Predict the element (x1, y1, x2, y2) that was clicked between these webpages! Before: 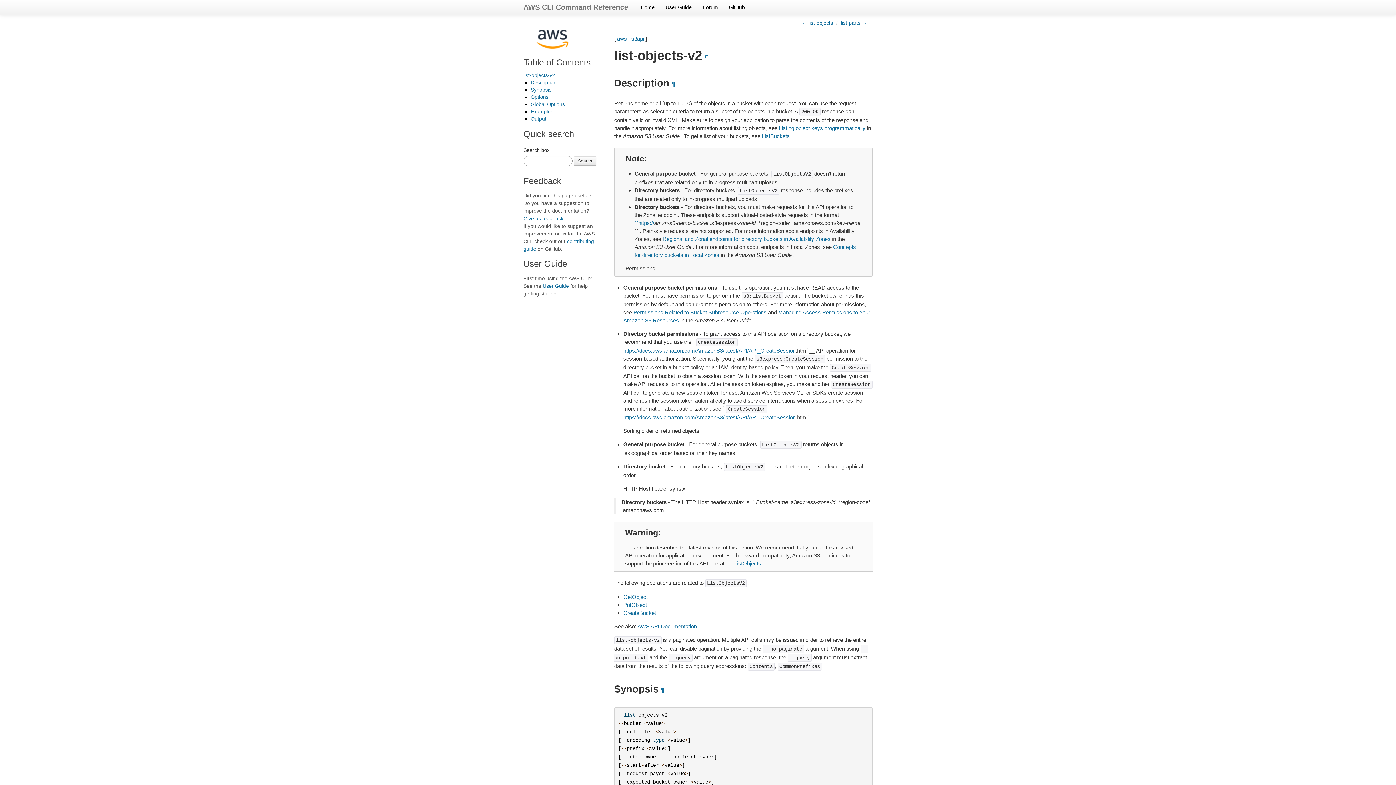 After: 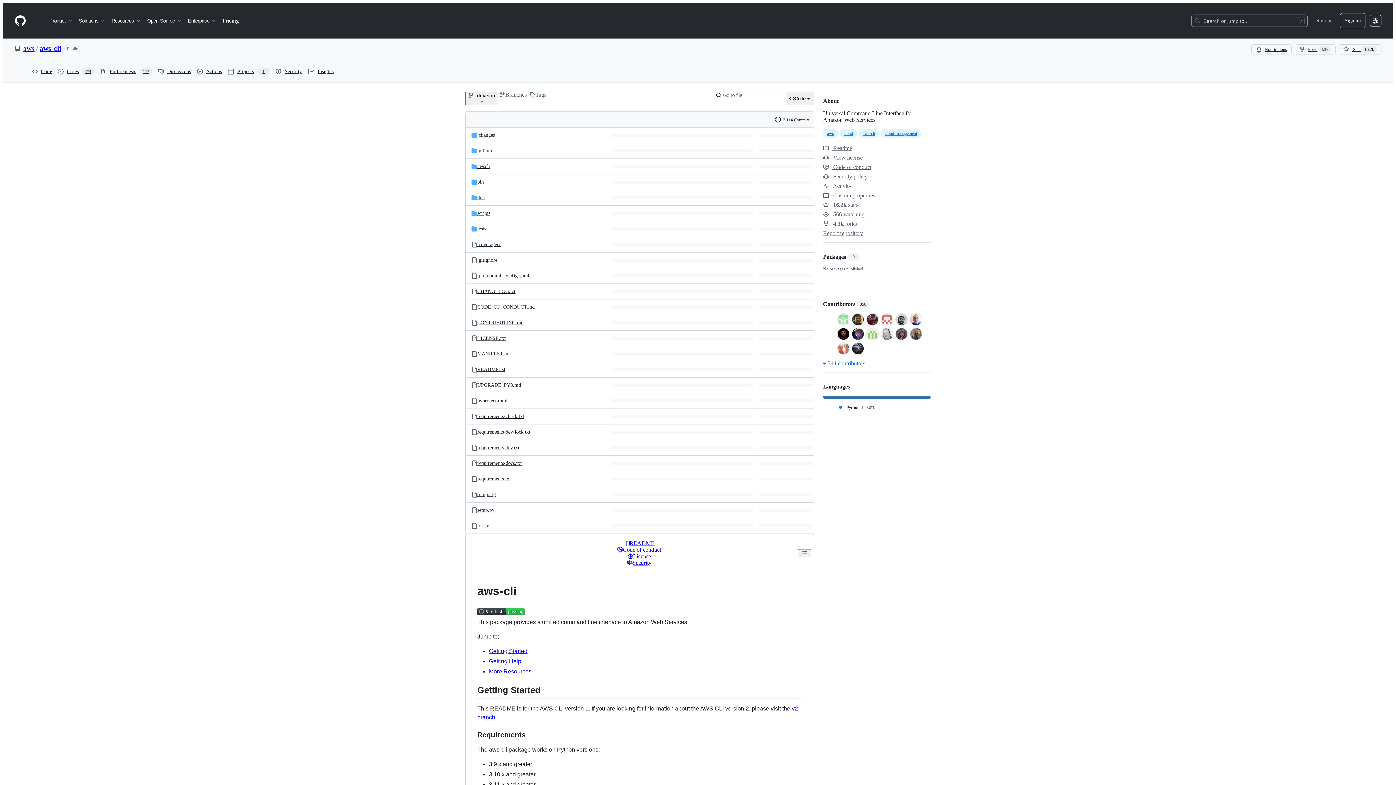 Action: bbox: (723, 0, 750, 14) label: GitHub